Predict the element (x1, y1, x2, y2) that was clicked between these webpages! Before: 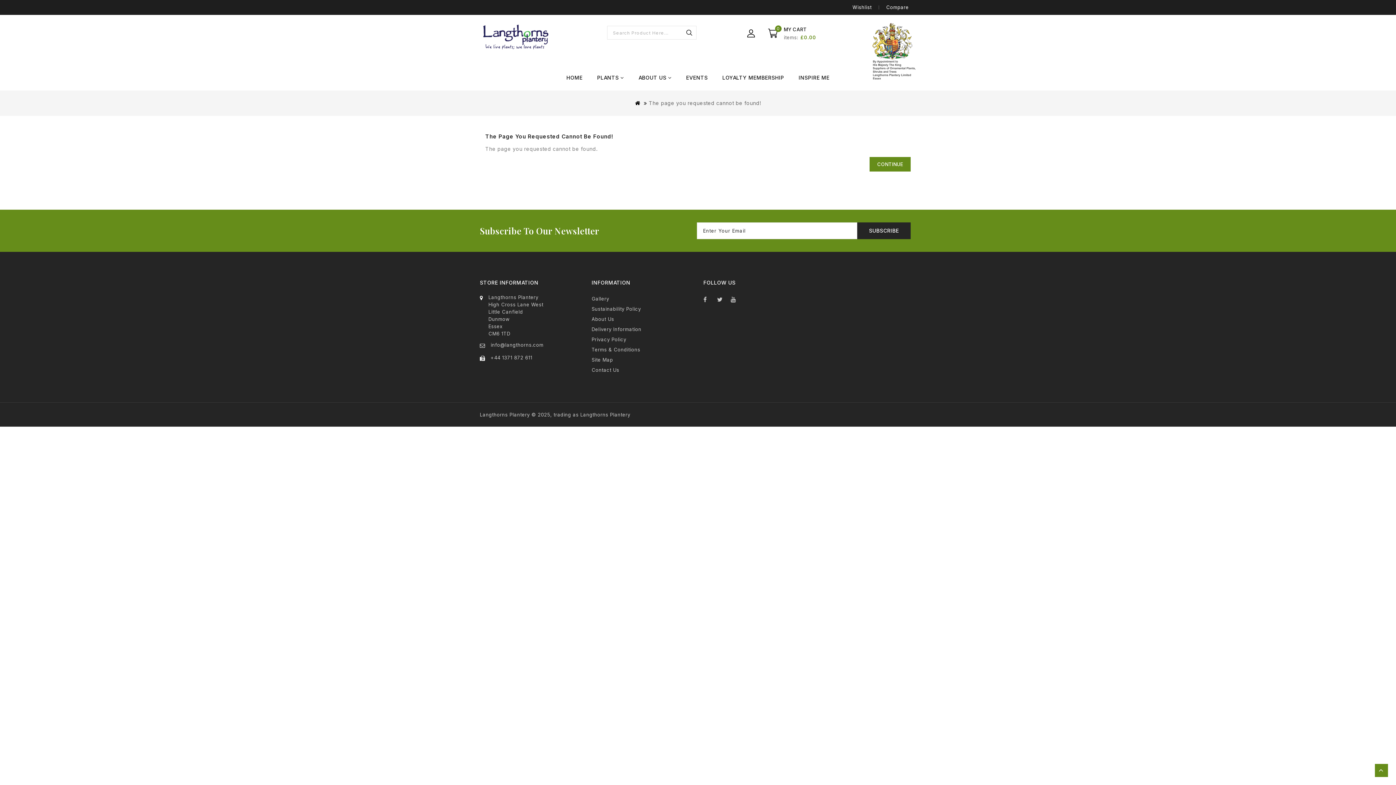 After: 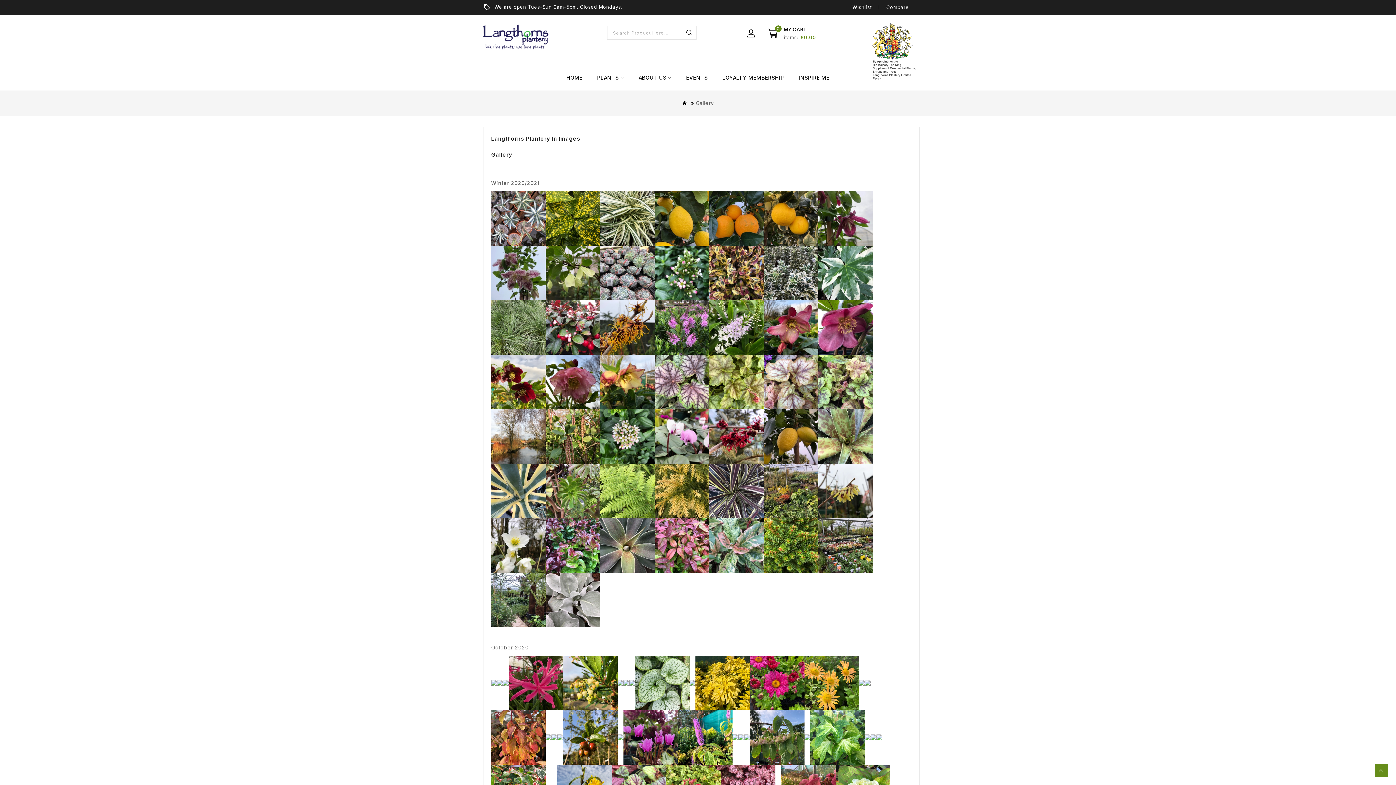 Action: label: Gallery bbox: (591, 296, 609, 301)